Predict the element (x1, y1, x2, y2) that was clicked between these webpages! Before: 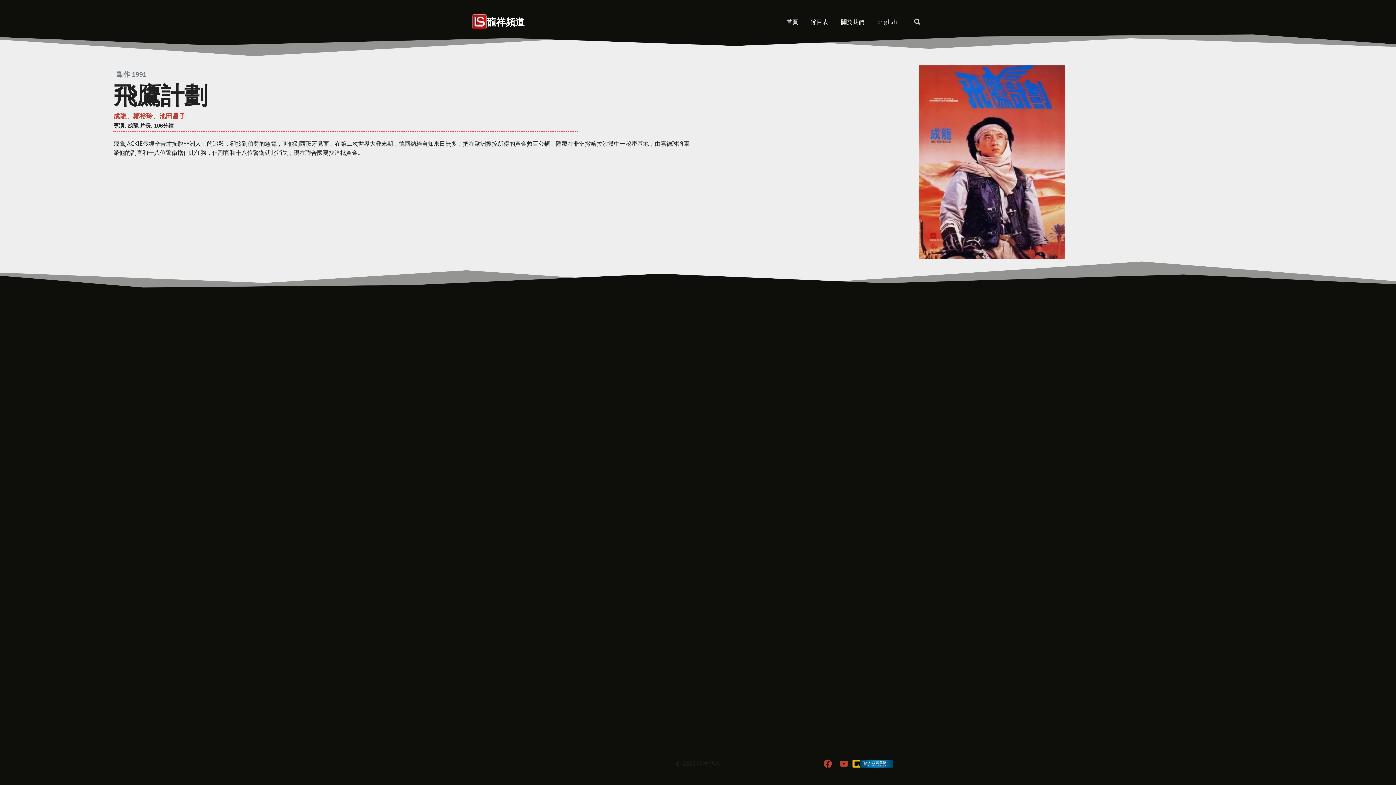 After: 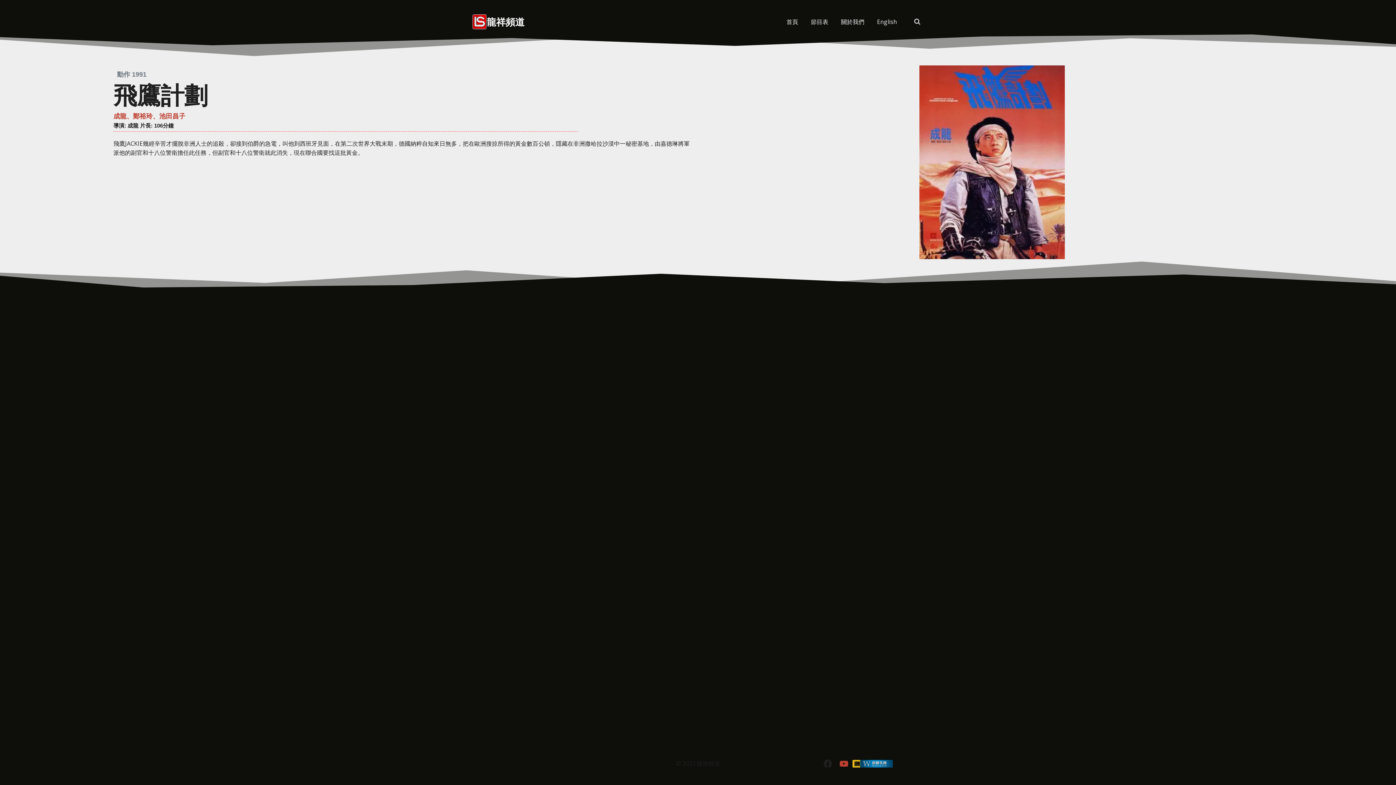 Action: bbox: (819, 756, 836, 772) label: Facebook